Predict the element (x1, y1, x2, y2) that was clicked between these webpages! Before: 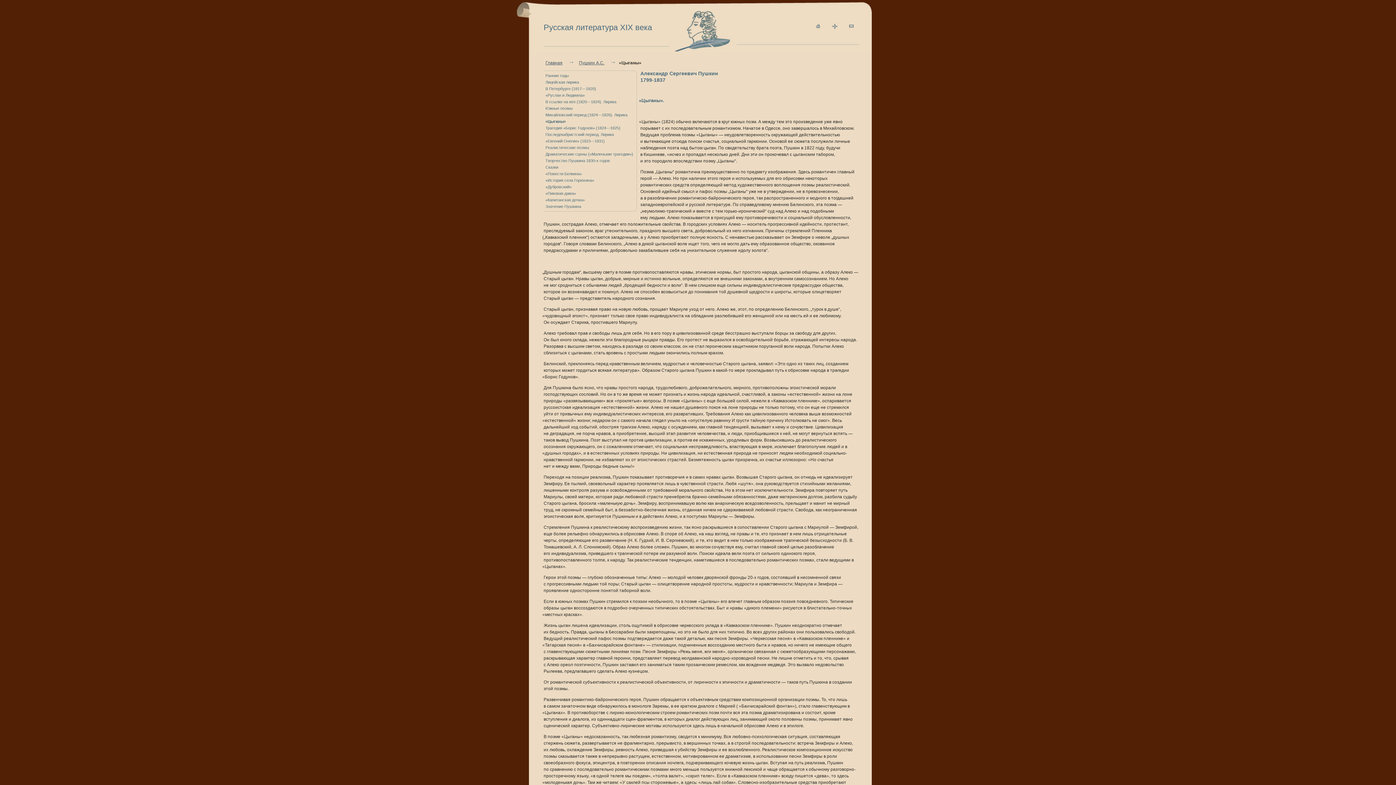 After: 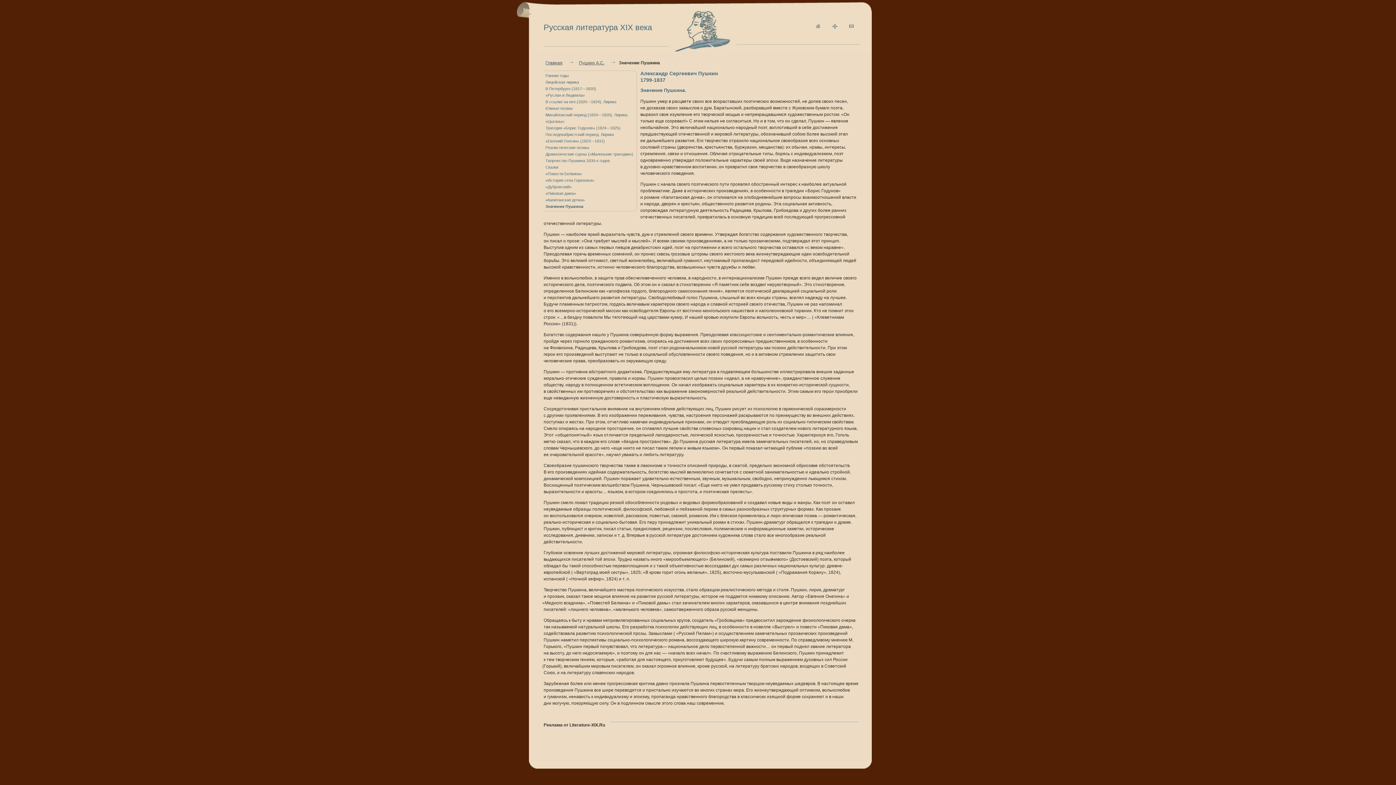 Action: bbox: (545, 204, 581, 208) label: Значение Пушкина